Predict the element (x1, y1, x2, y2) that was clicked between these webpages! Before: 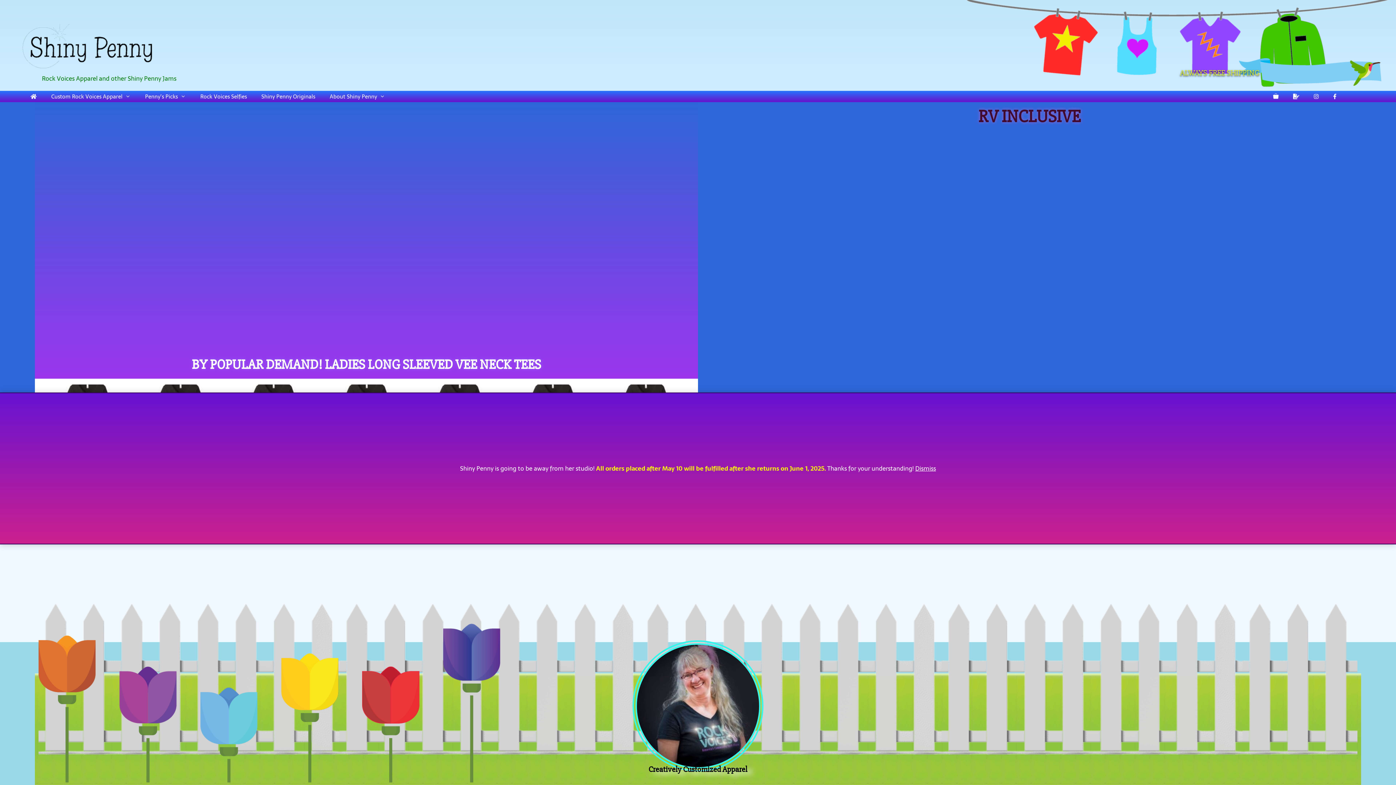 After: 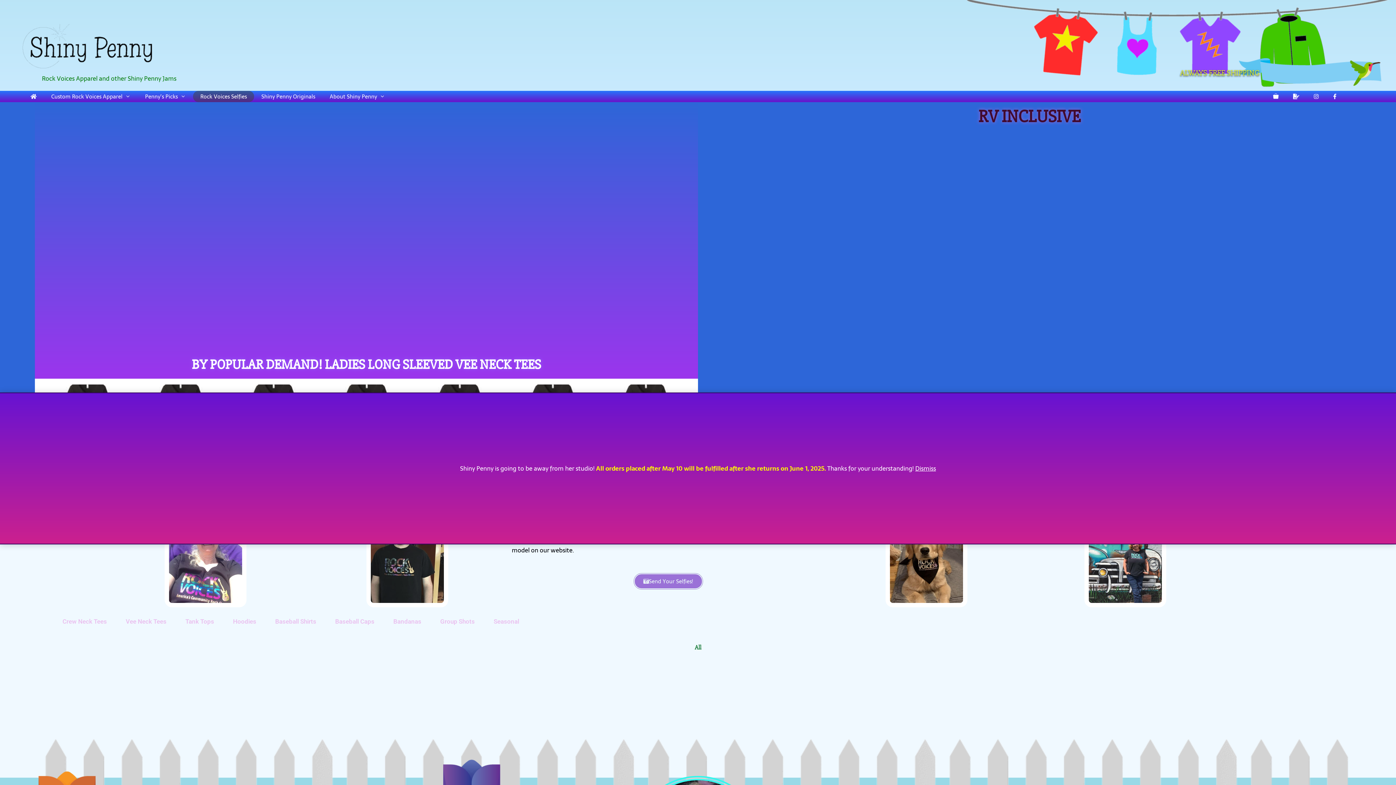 Action: bbox: (193, 90, 254, 102) label: Rock Voices Selfies